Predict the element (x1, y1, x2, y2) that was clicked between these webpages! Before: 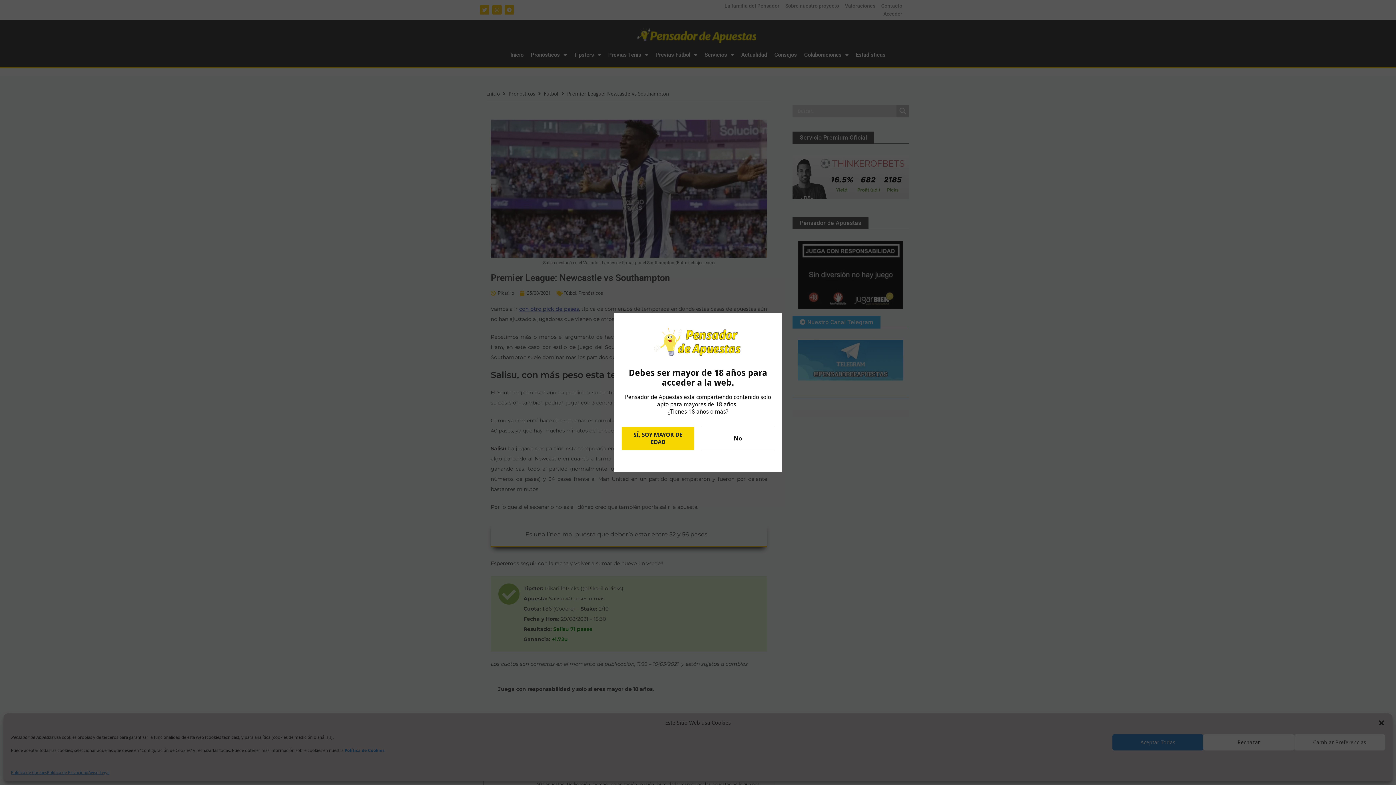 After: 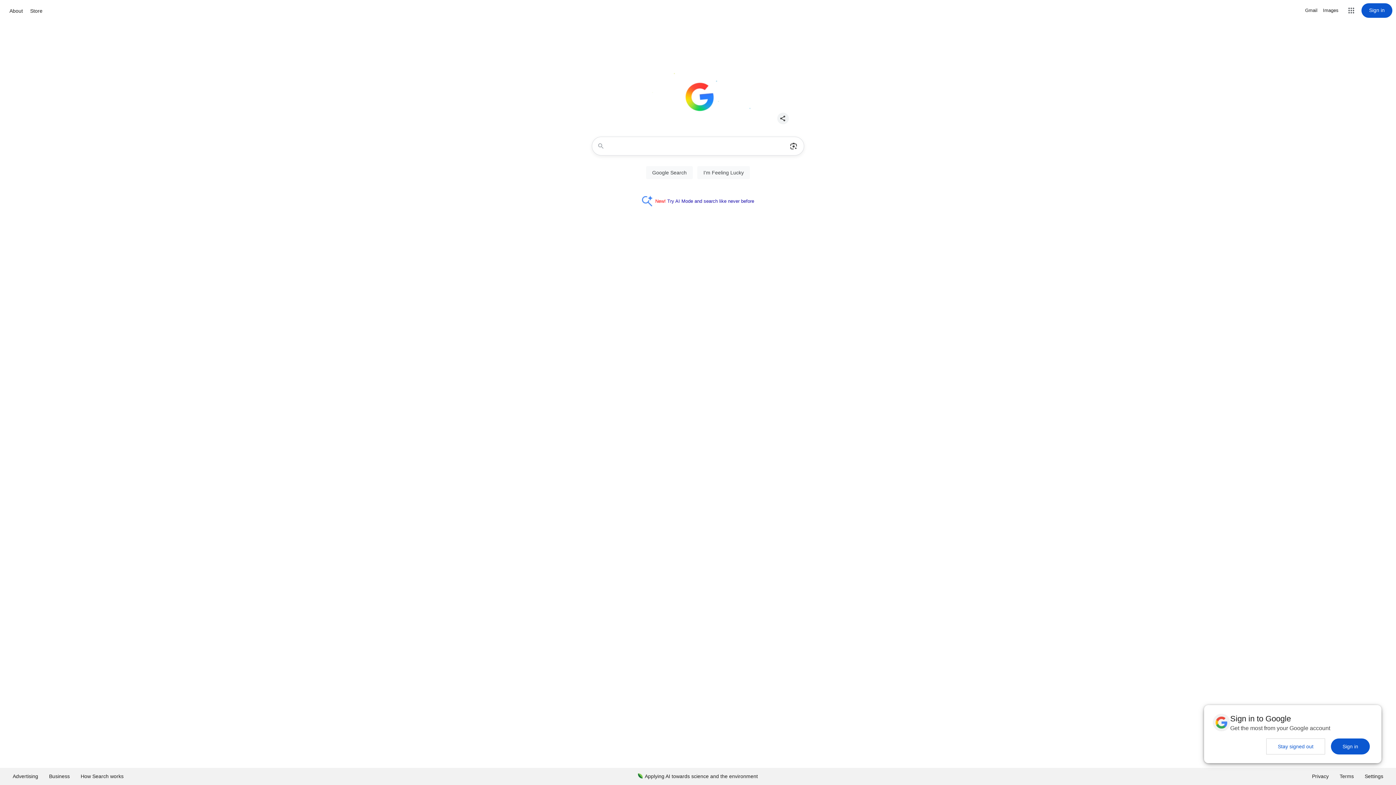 Action: label: No bbox: (701, 427, 774, 450)